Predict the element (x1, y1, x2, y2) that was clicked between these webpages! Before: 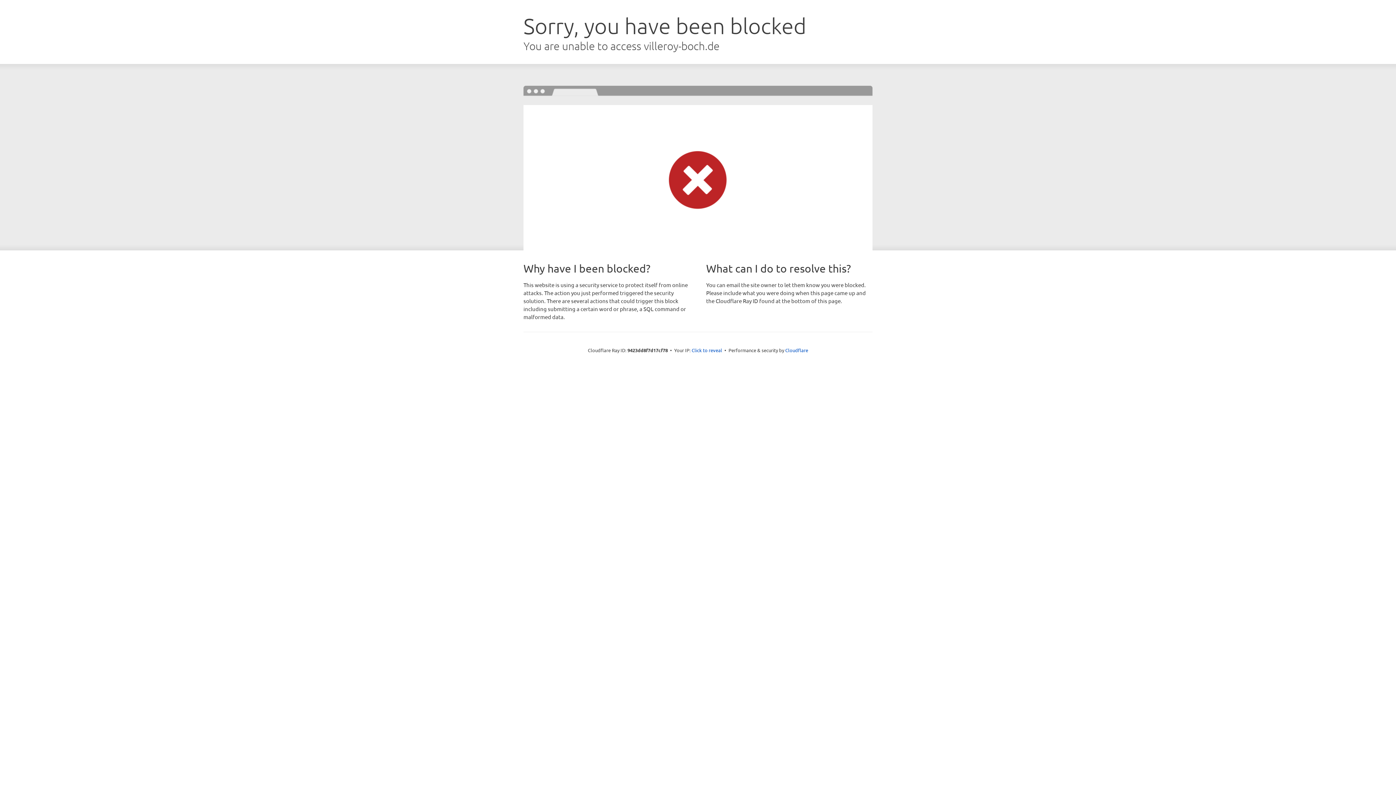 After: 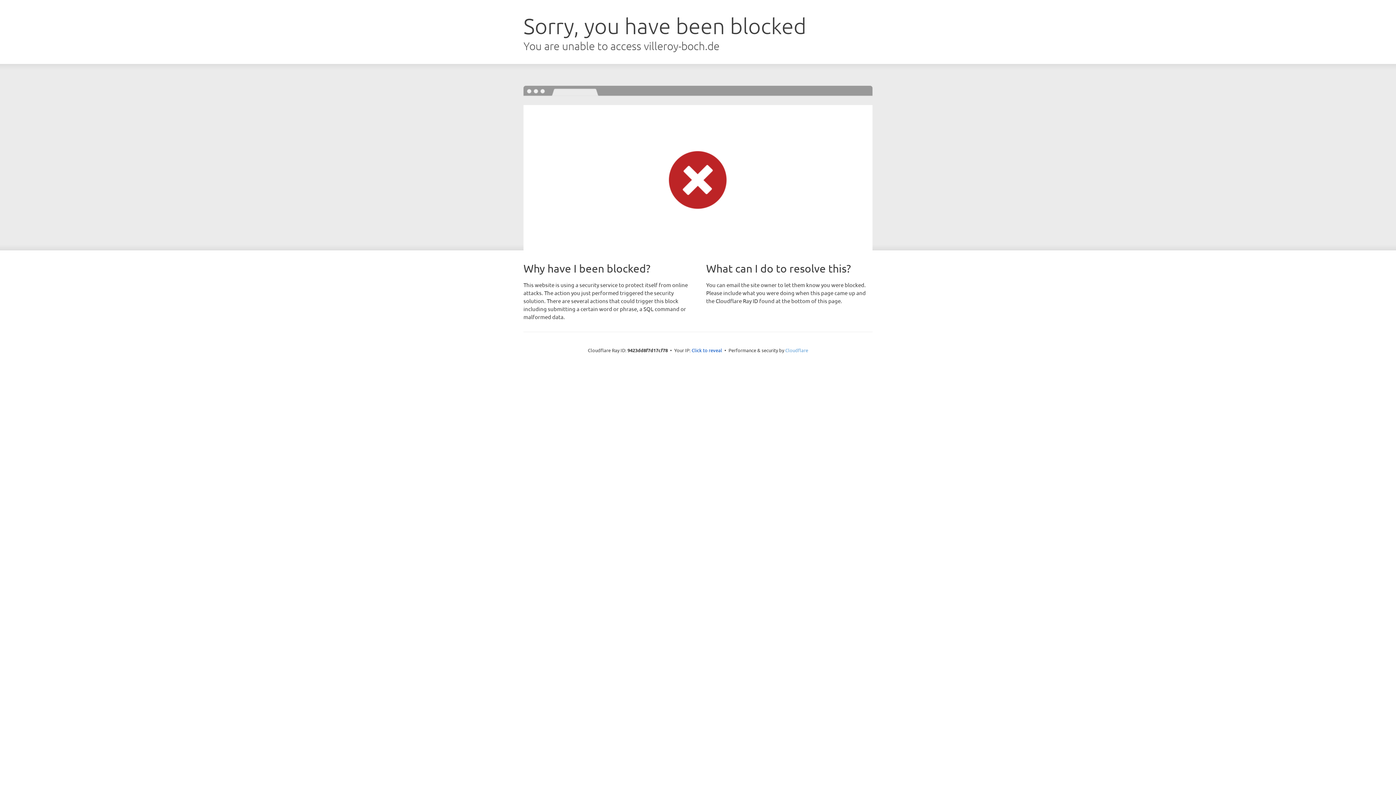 Action: label: Cloudflare bbox: (785, 347, 808, 353)